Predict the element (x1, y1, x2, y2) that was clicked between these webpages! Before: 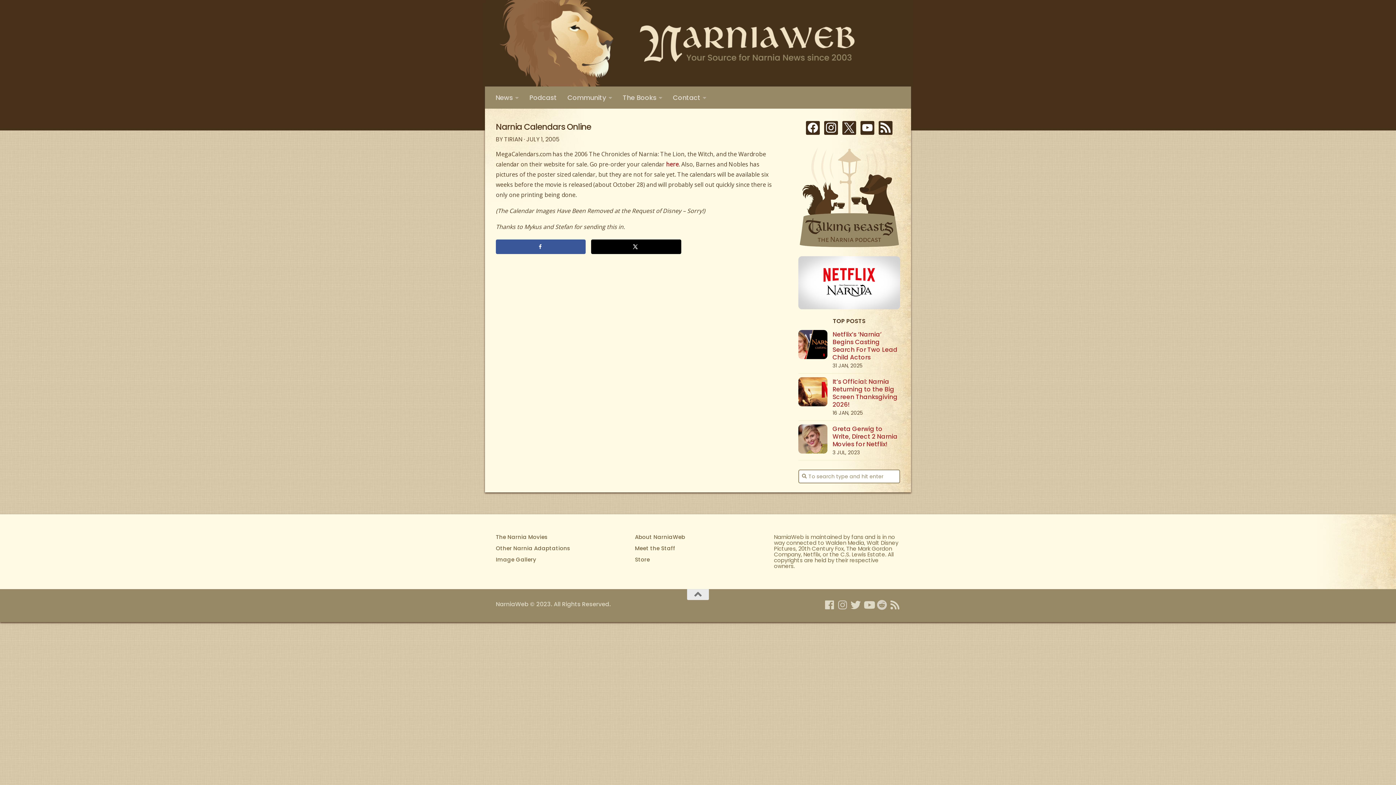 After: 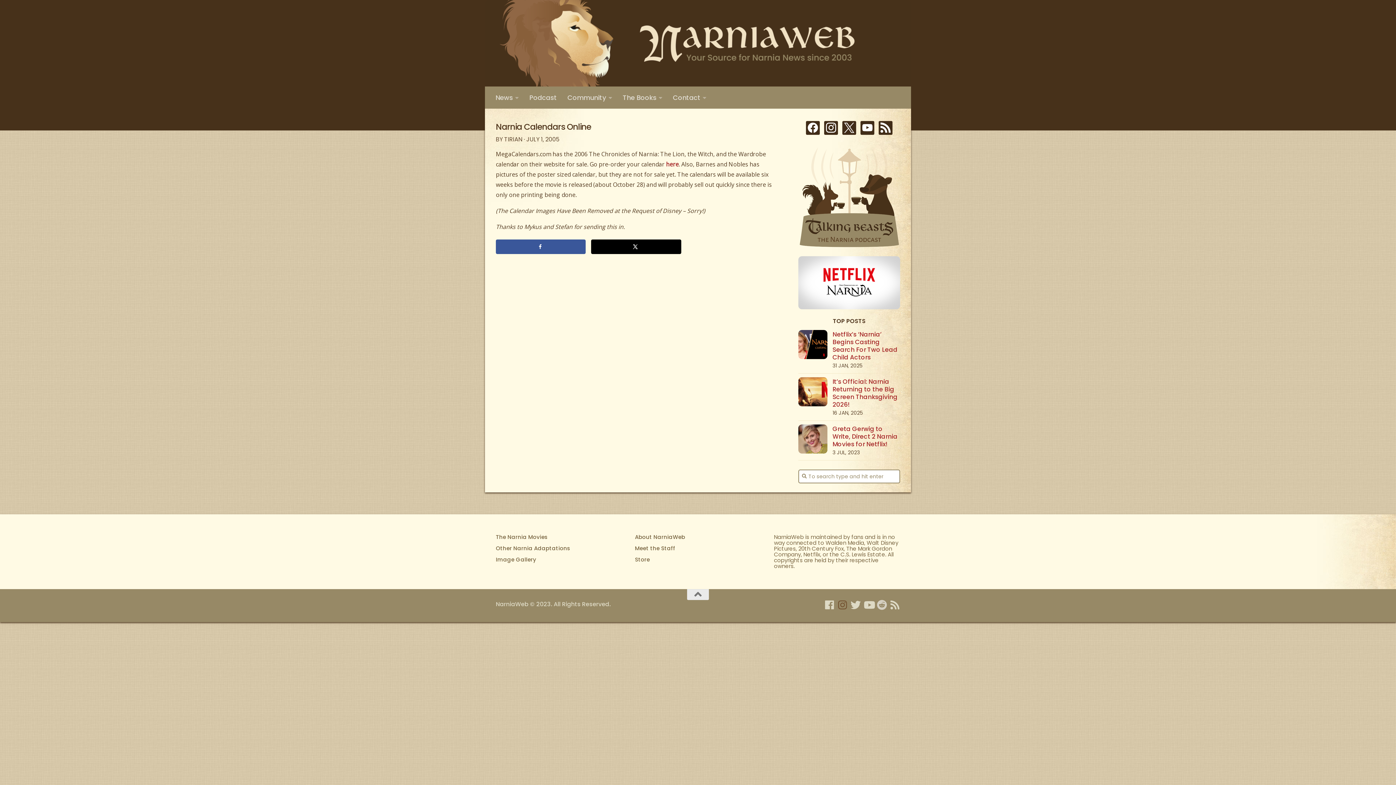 Action: label: NarniaWeb on Instagram bbox: (837, 600, 847, 610)